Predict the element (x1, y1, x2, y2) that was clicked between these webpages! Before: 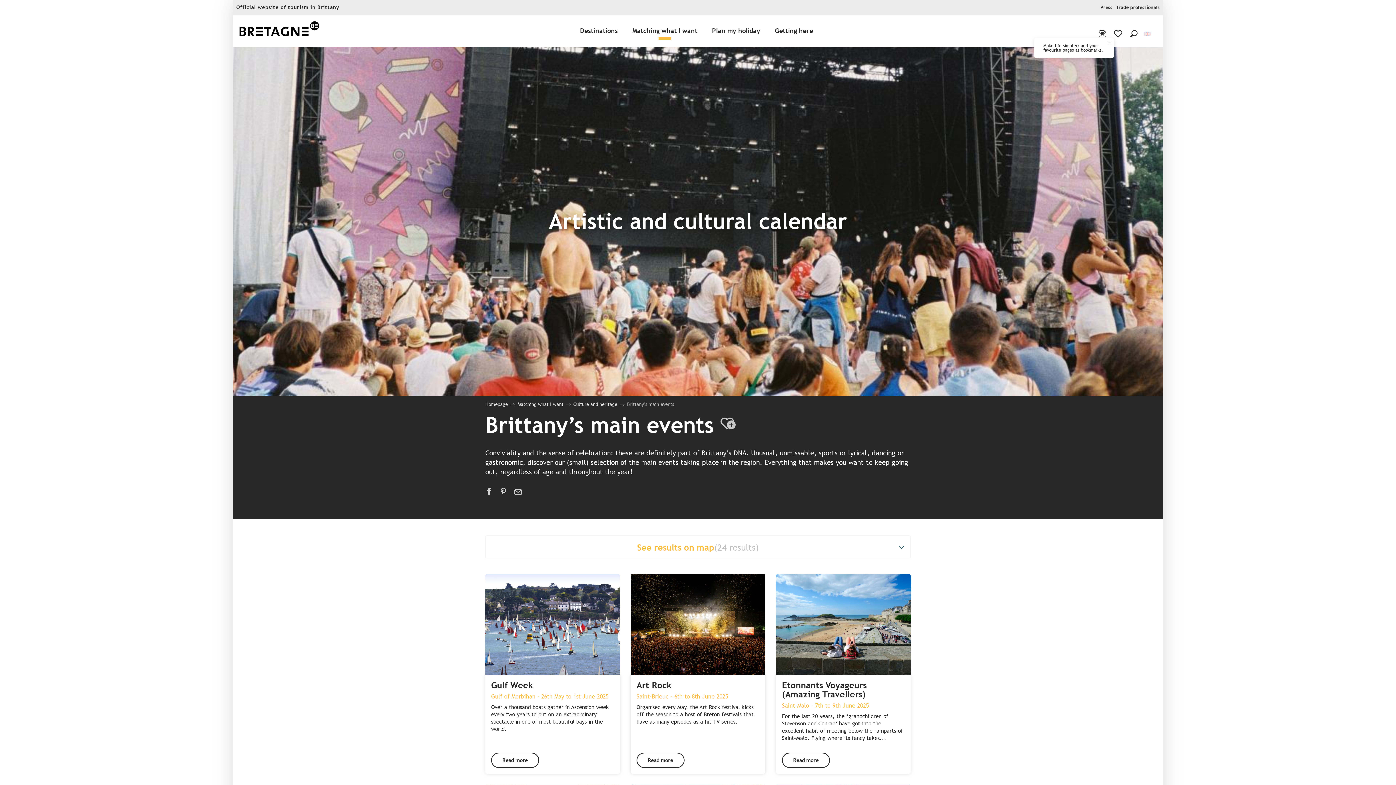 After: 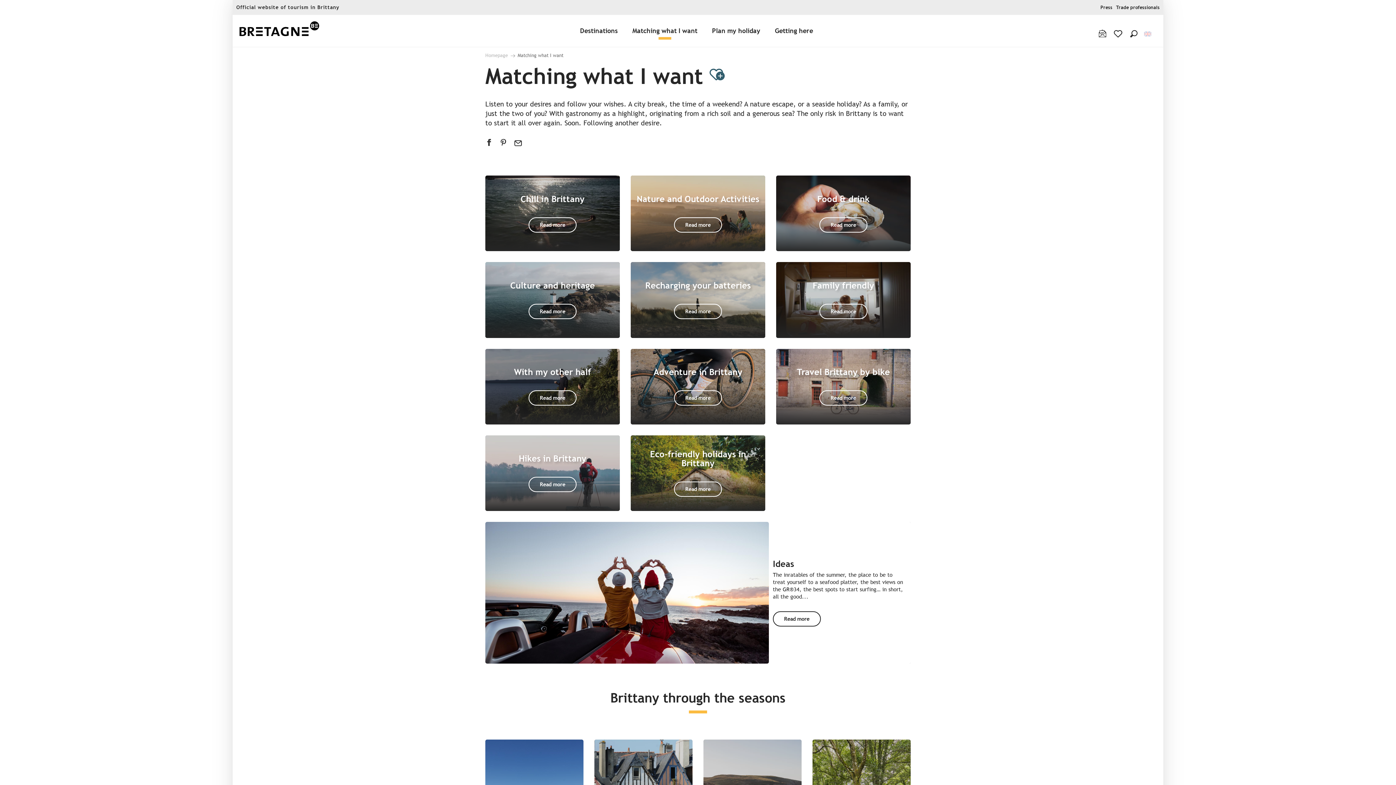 Action: bbox: (517, 401, 563, 407) label: Matching what I want